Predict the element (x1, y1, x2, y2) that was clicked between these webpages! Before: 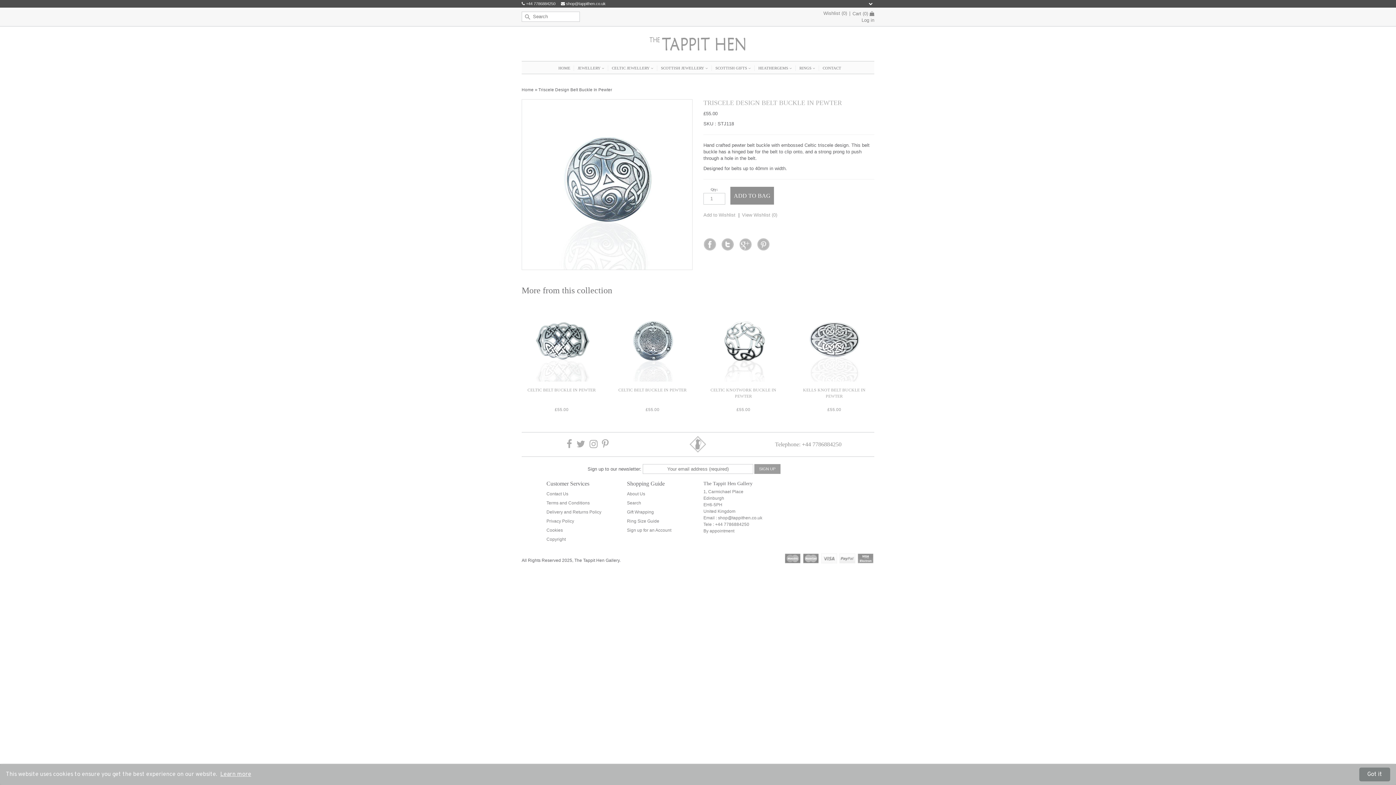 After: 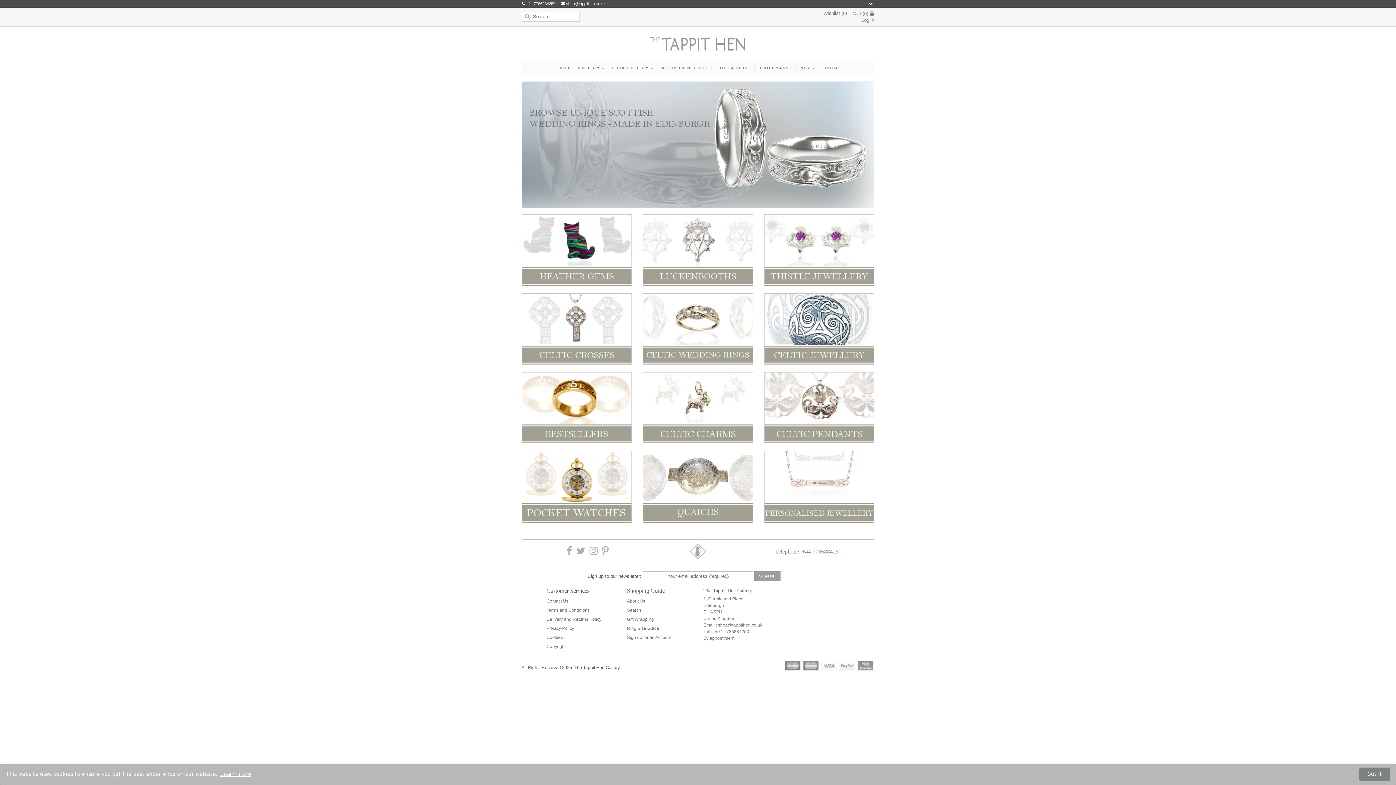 Action: bbox: (521, 87, 533, 92) label: Home